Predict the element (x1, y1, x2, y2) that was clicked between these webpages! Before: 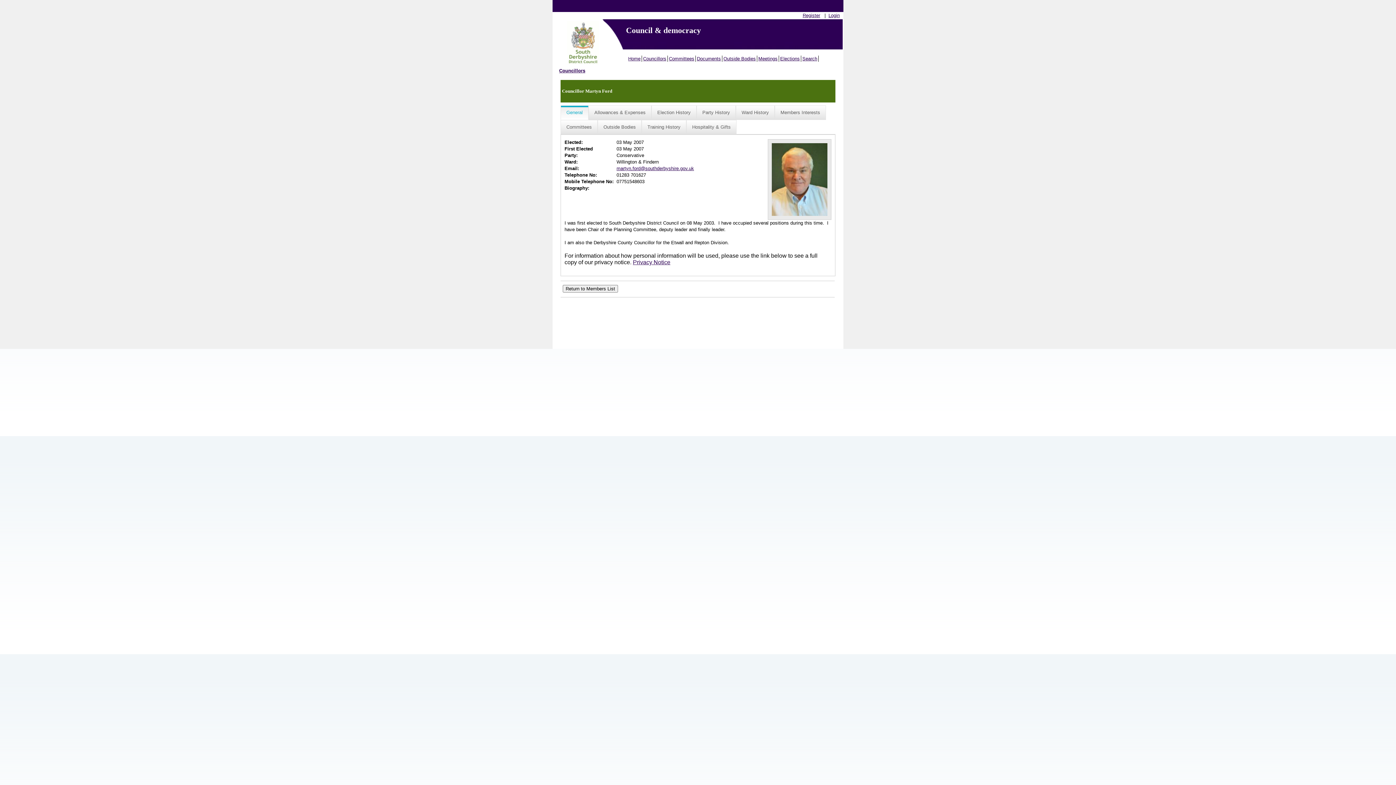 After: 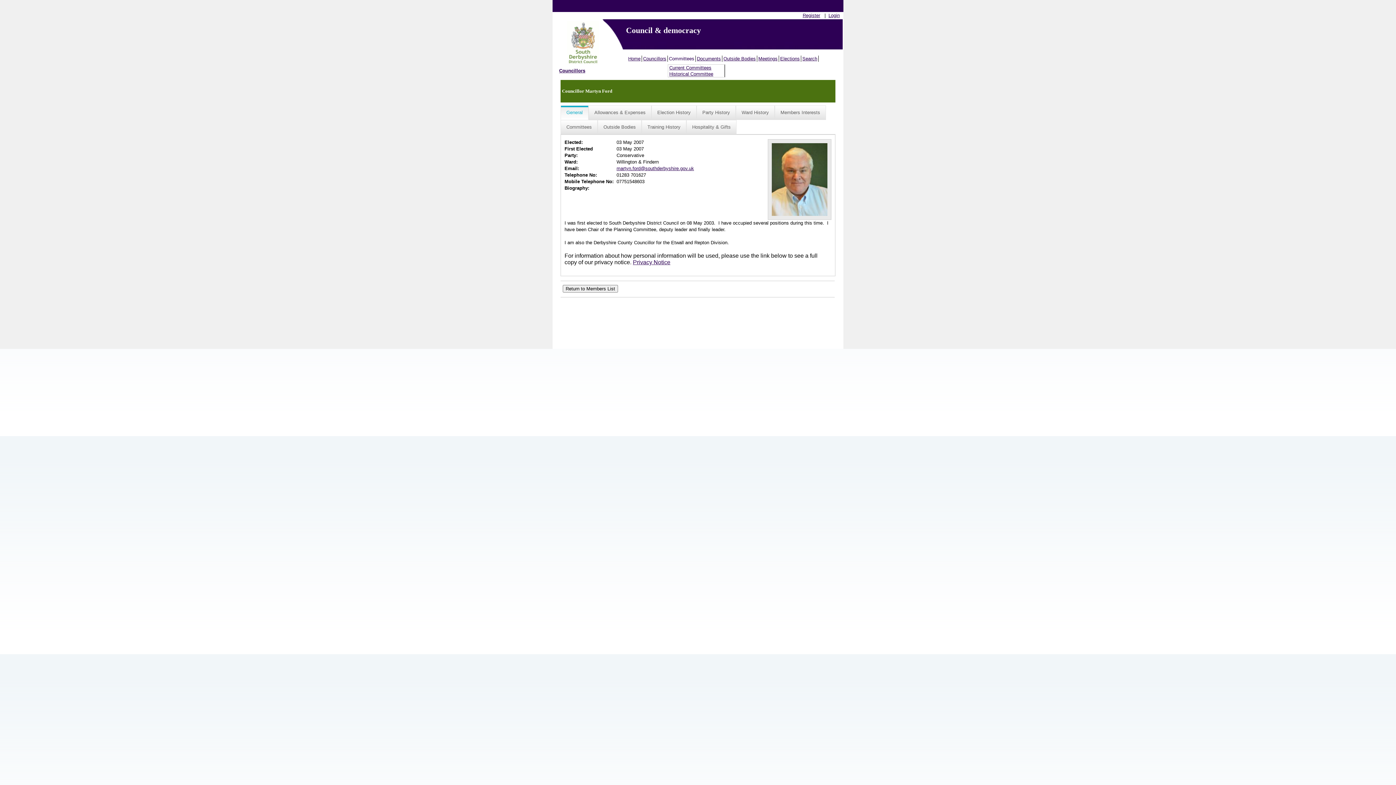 Action: bbox: (668, 55, 696, 61) label: Committees